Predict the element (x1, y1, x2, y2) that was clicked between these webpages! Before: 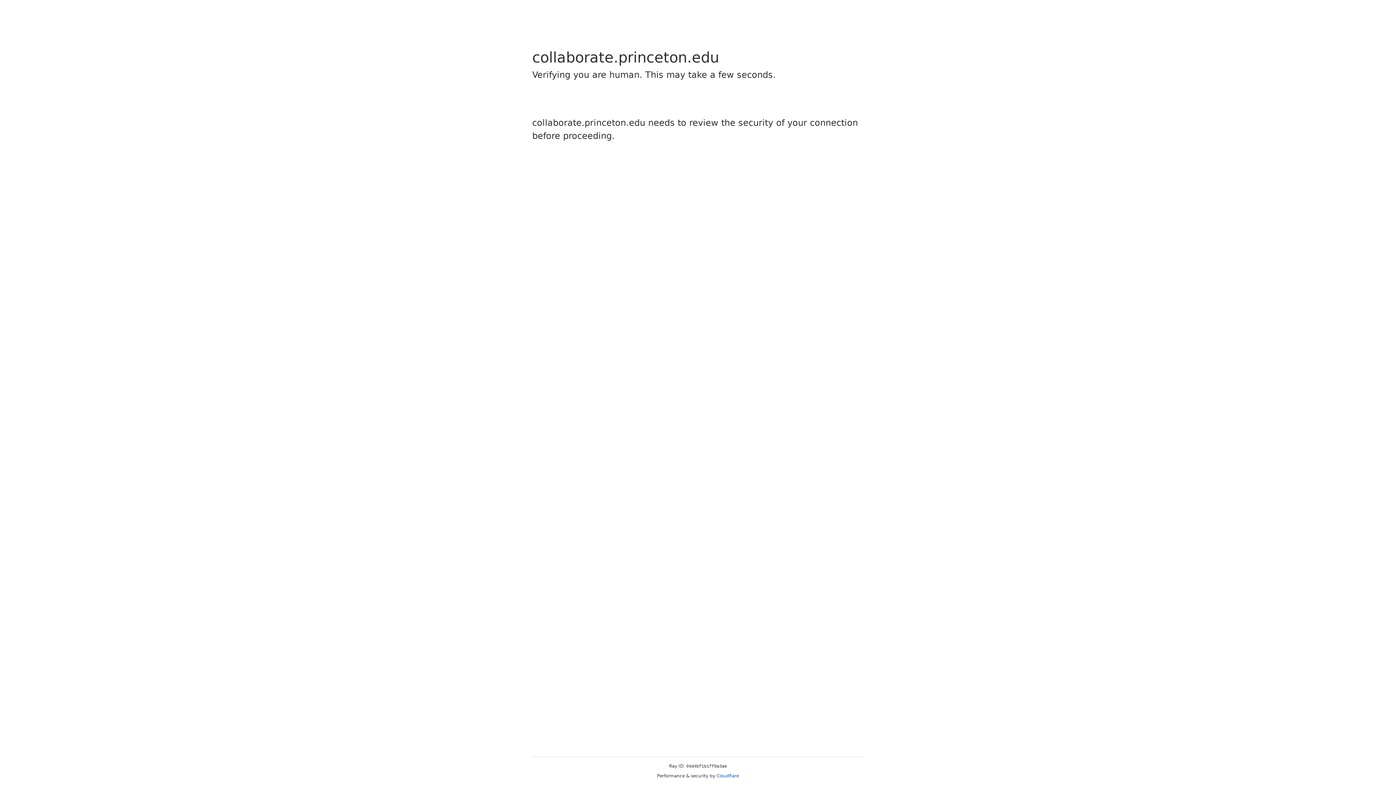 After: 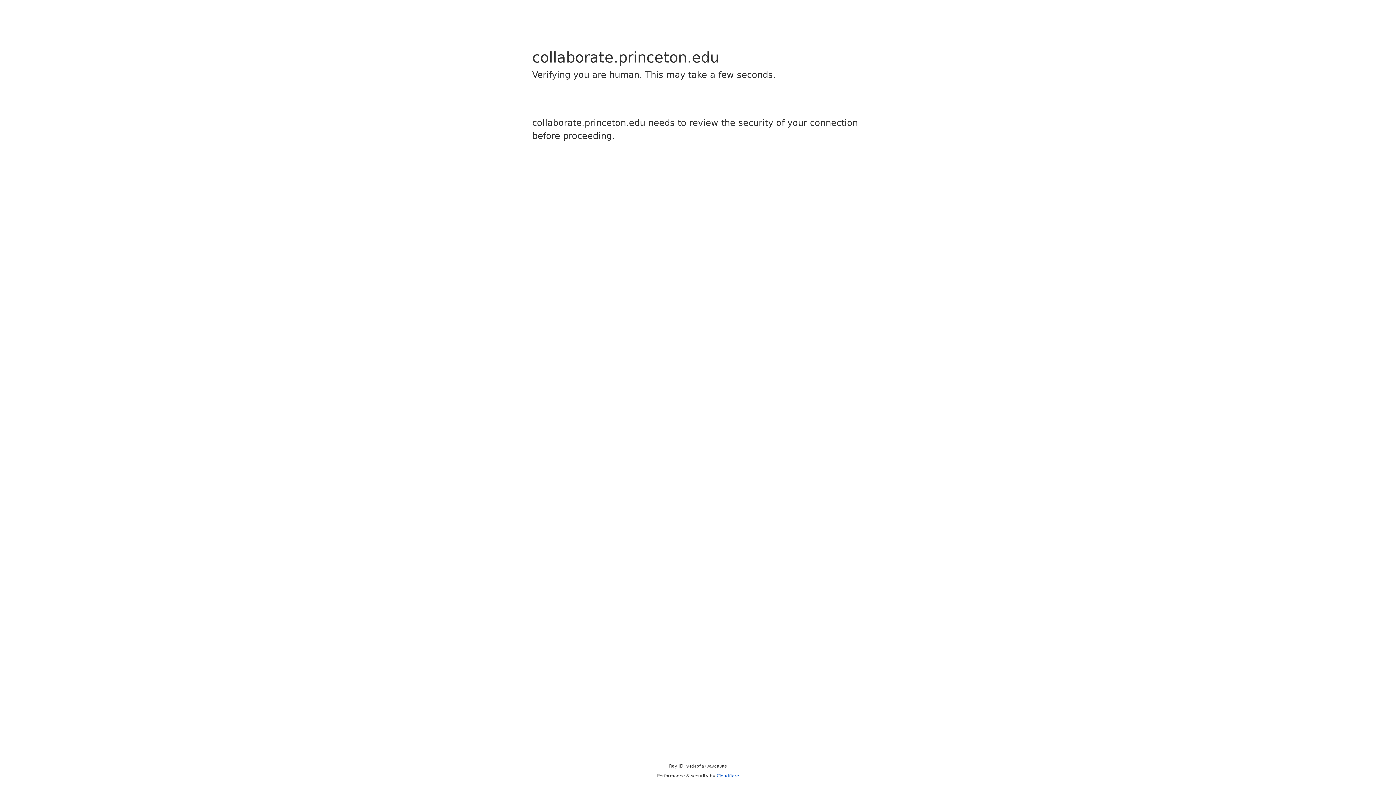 Action: label: Cloudflare bbox: (716, 773, 739, 778)